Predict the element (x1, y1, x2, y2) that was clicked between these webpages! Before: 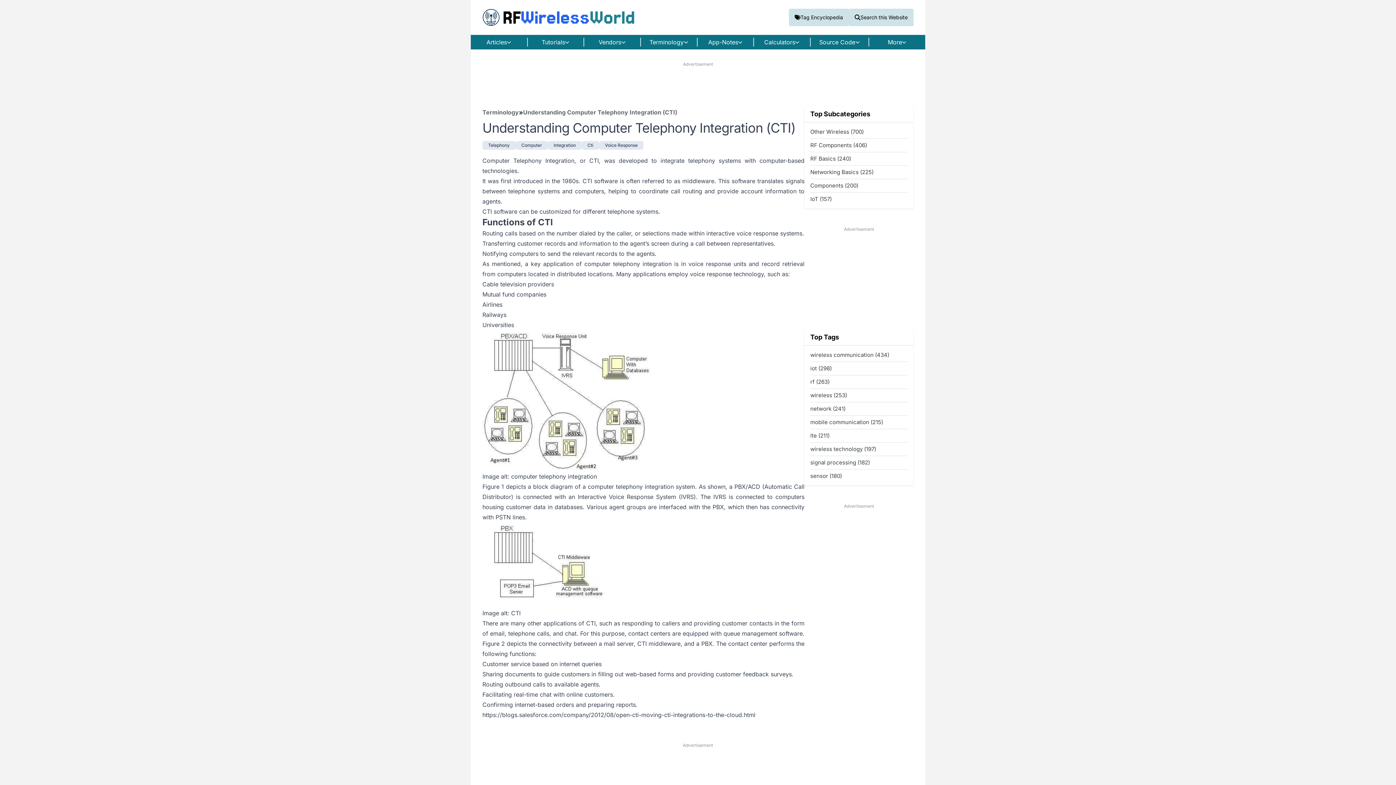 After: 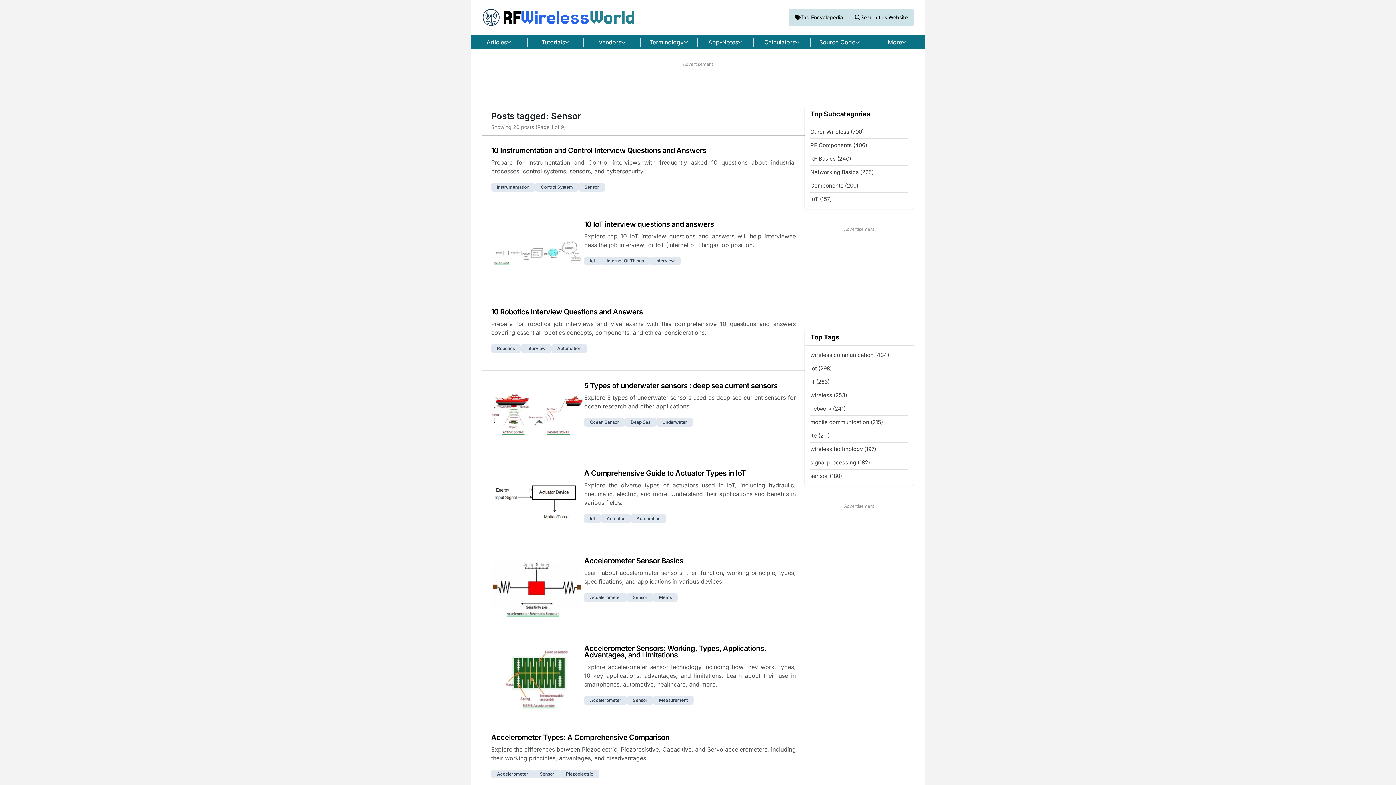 Action: bbox: (810, 472, 842, 479) label: sensor (180)